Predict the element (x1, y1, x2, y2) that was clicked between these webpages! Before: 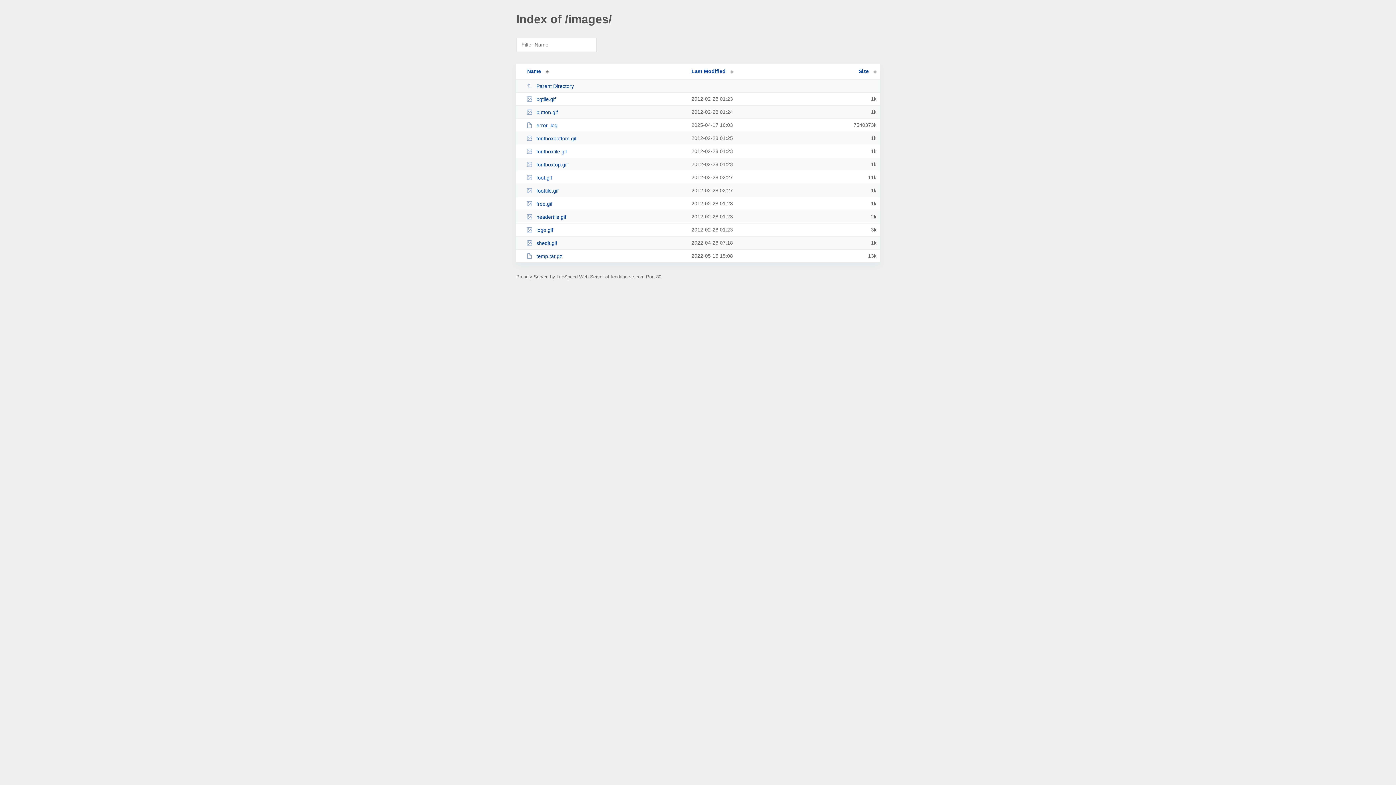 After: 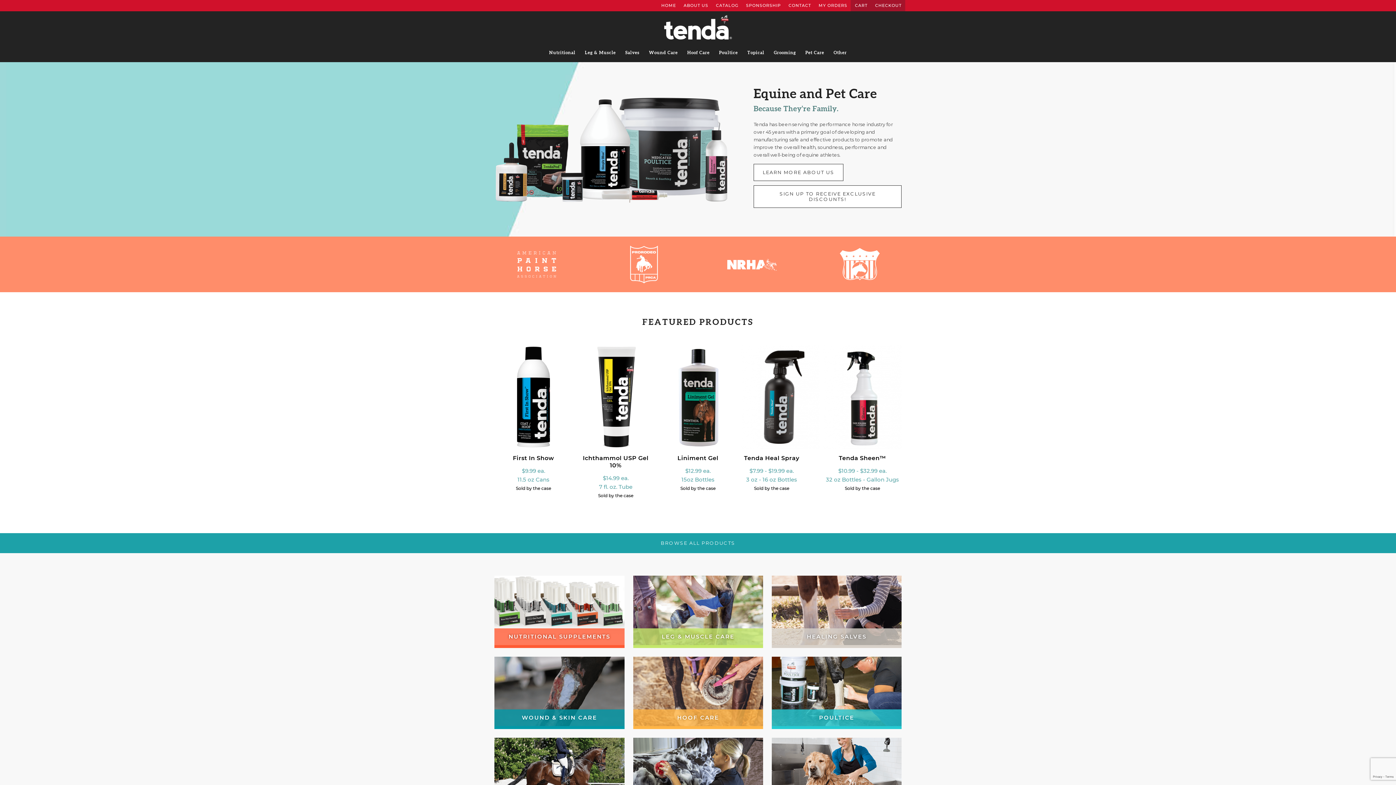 Action: label: Parent Directory bbox: (526, 82, 685, 89)